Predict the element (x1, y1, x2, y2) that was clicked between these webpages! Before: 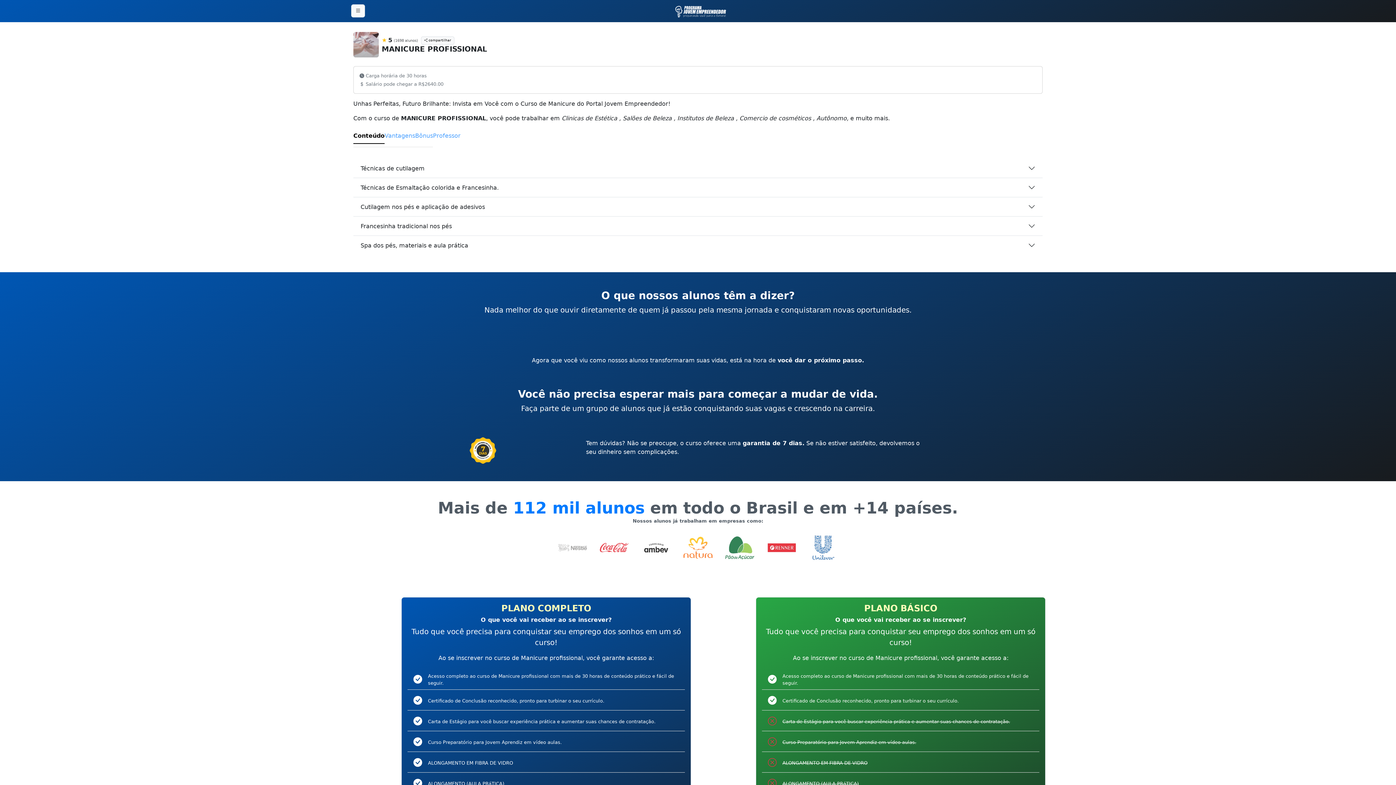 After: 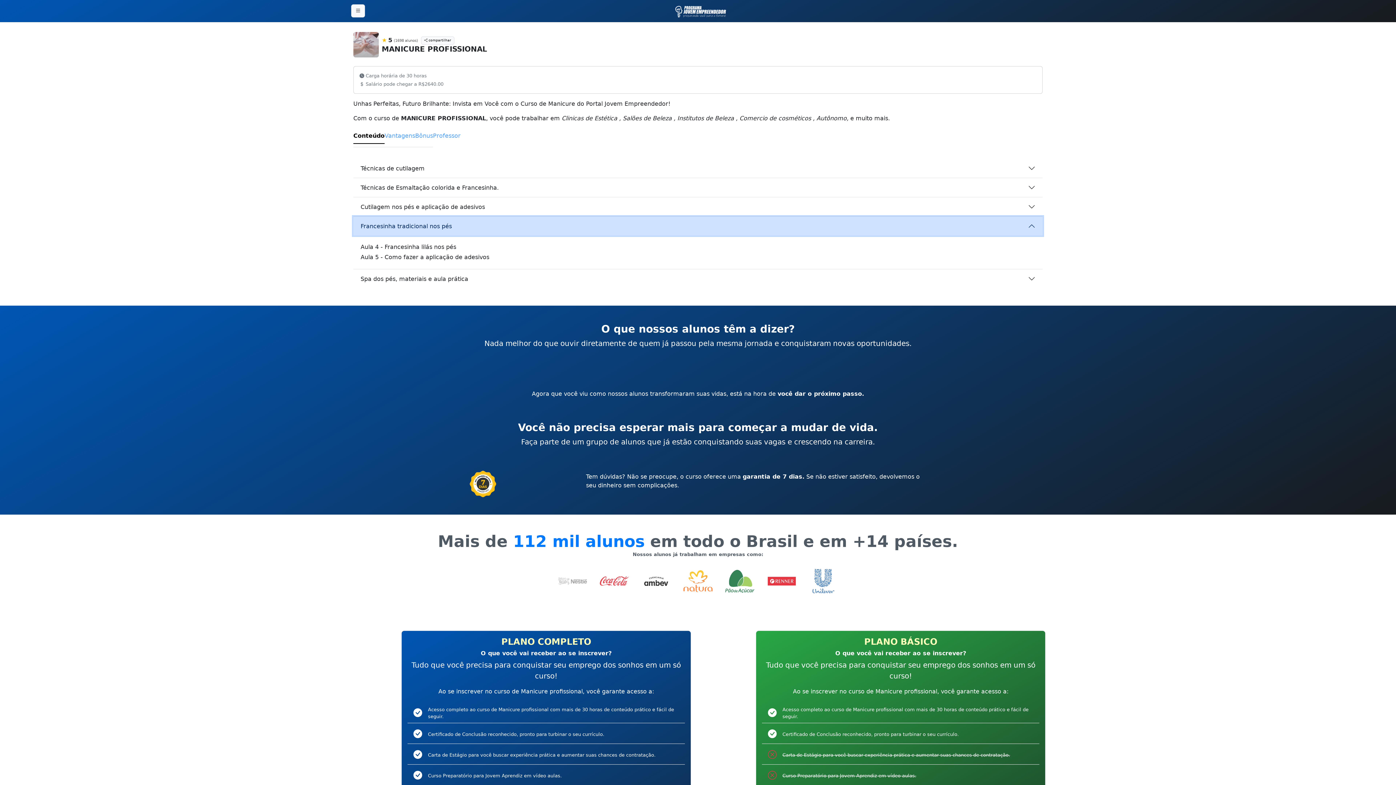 Action: label: Francesinha tradicional nos pés bbox: (353, 216, 1042, 235)